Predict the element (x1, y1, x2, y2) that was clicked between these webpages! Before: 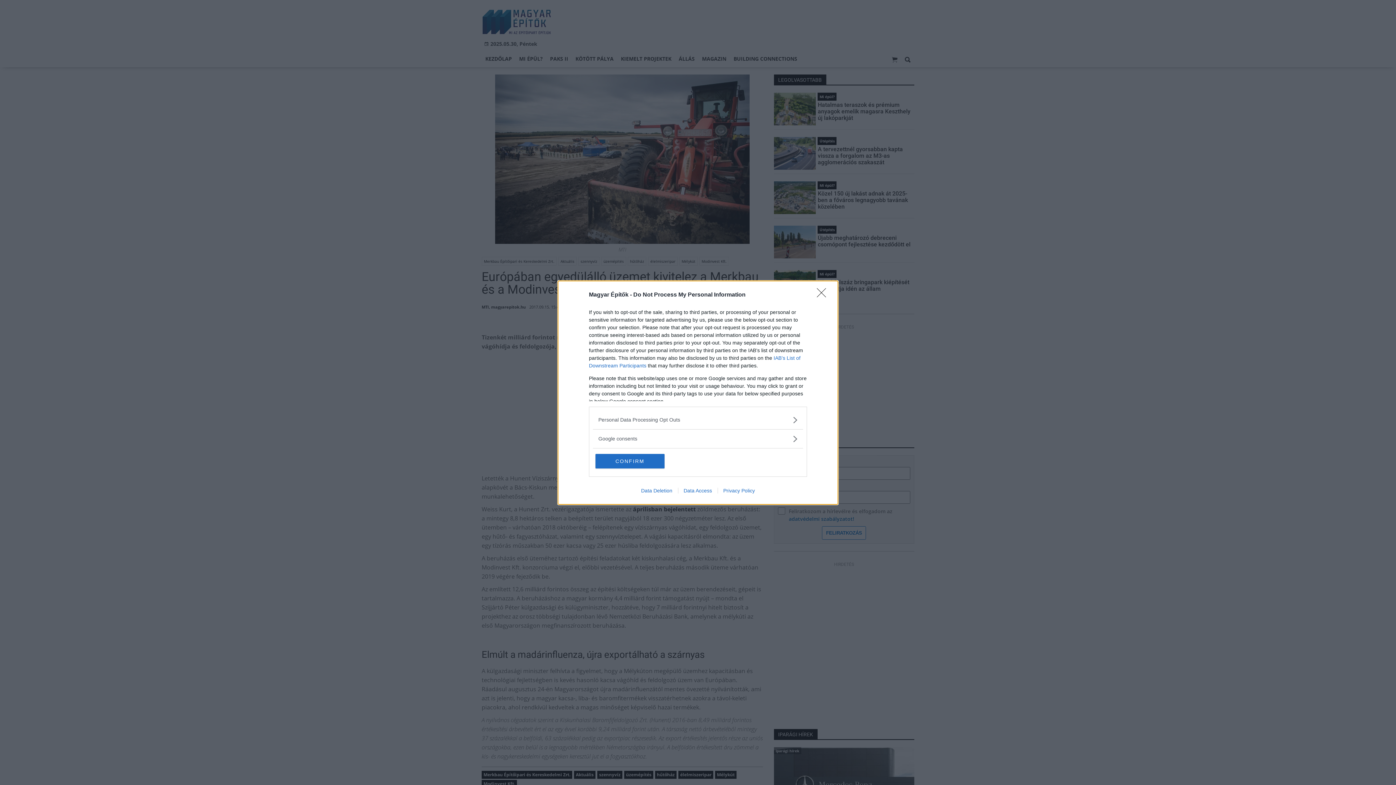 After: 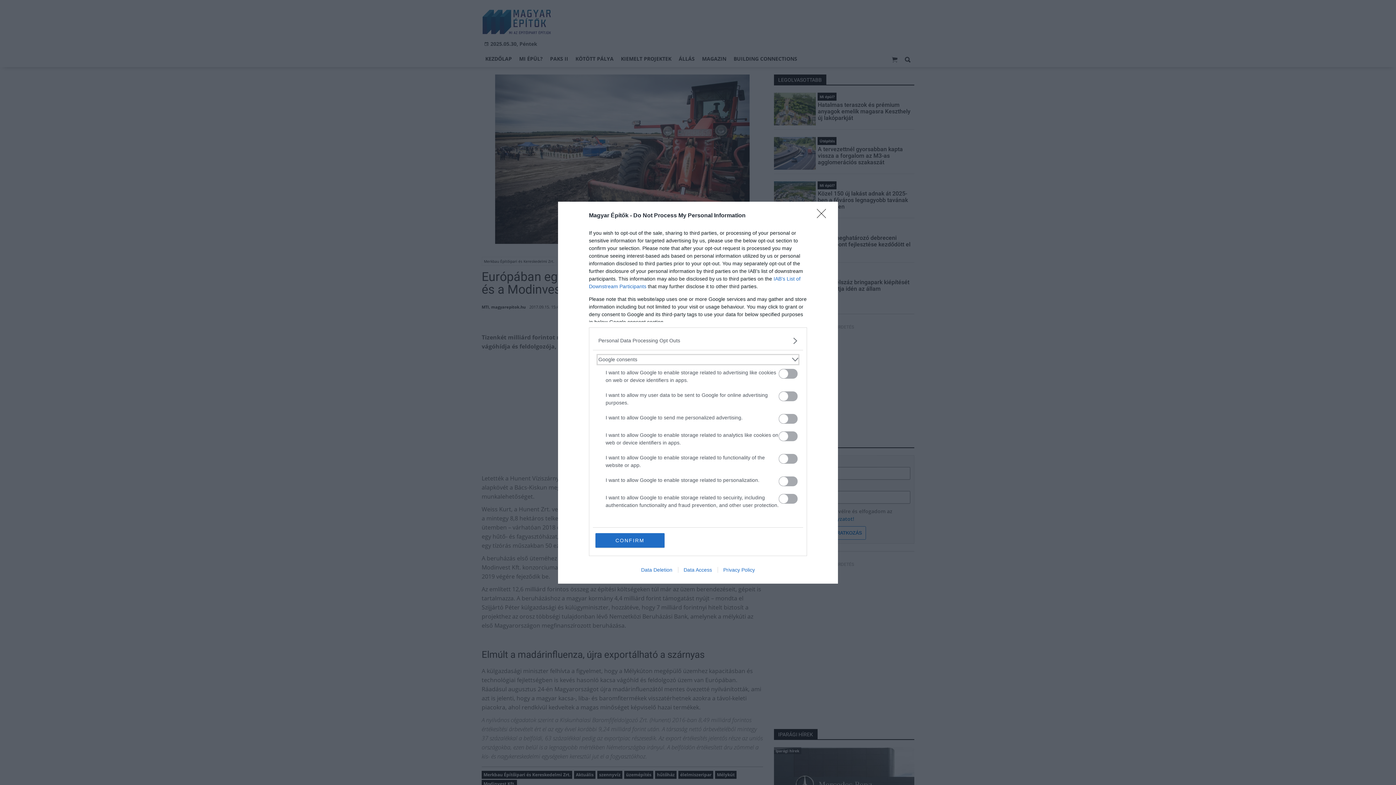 Action: bbox: (598, 435, 797, 442) label: Google consents